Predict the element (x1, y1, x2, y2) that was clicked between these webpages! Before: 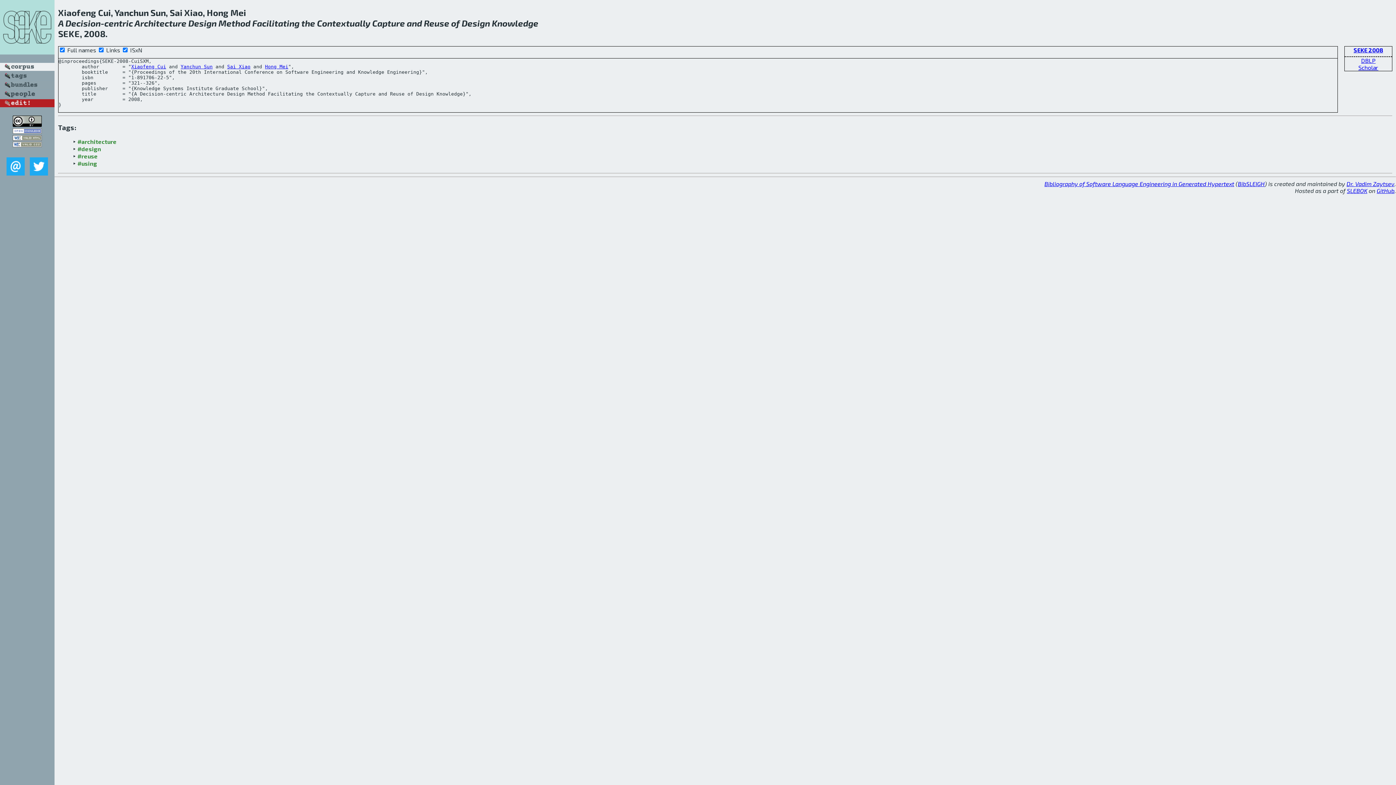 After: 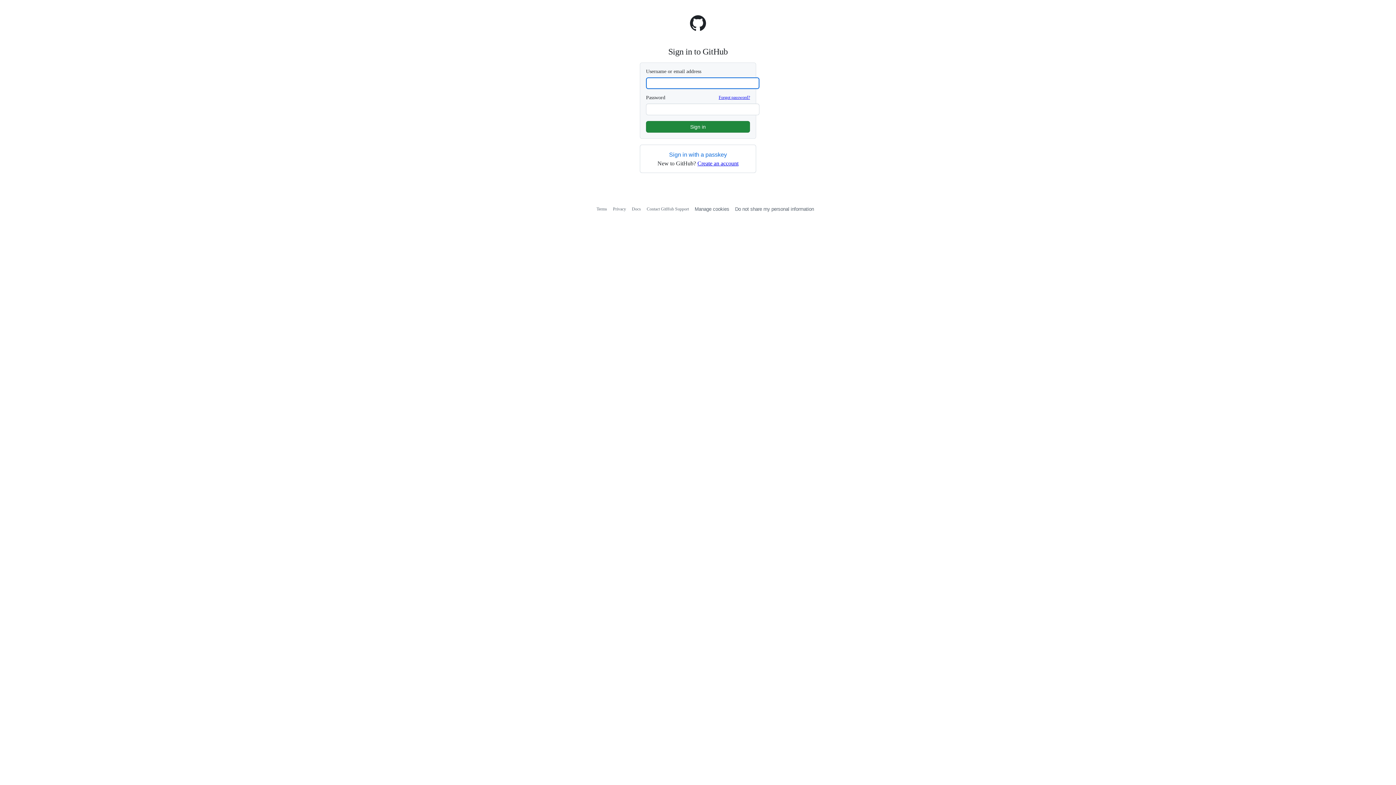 Action: bbox: (0, 101, 54, 108)